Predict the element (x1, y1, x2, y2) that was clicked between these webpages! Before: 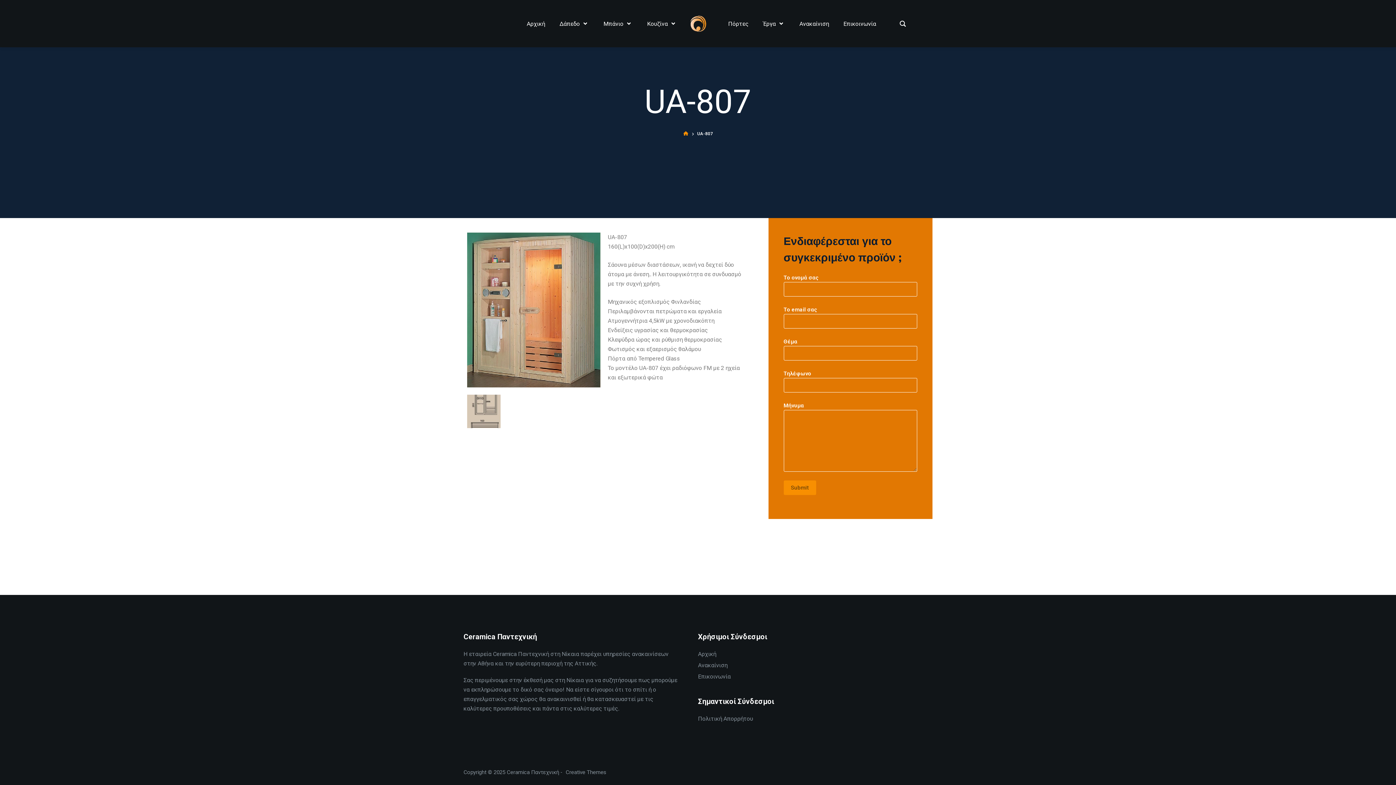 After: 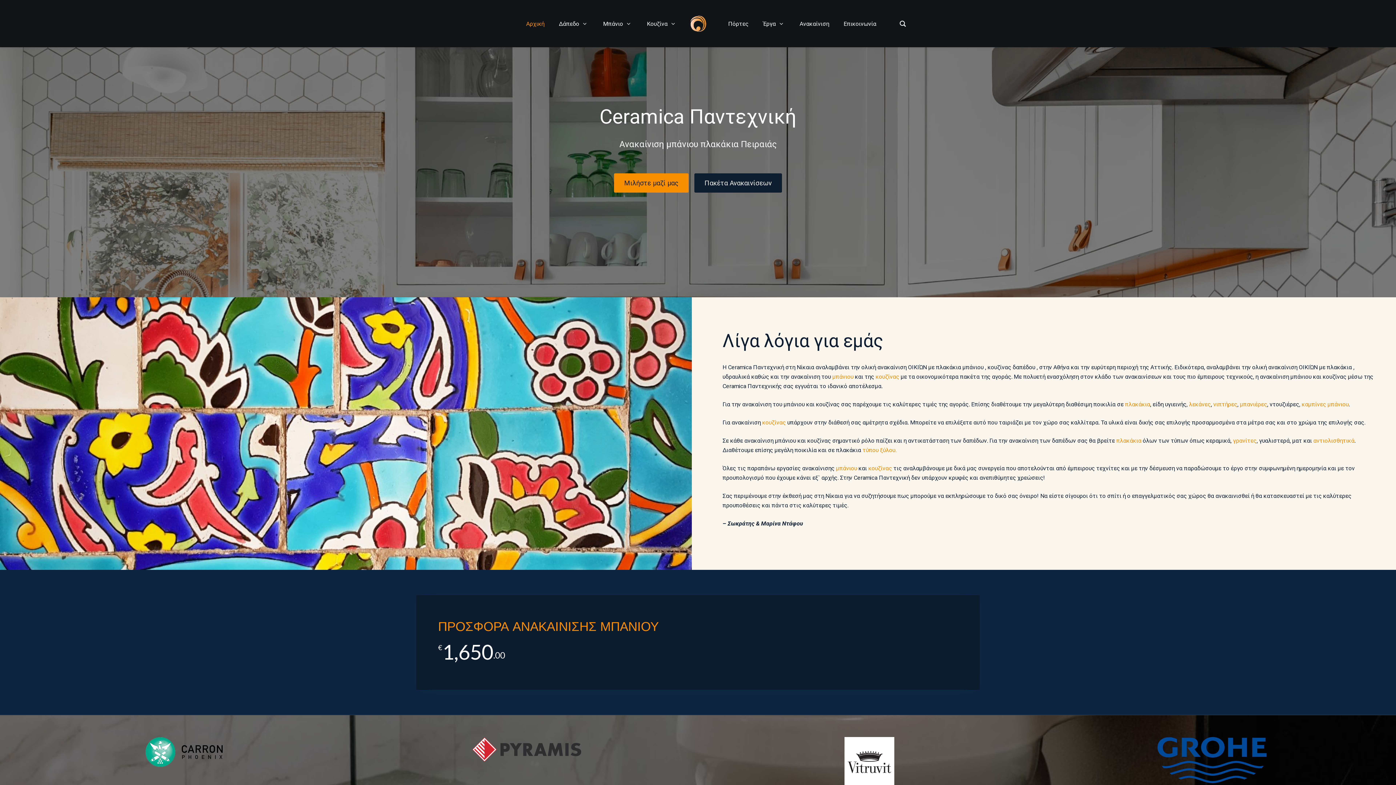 Action: bbox: (526, 19, 545, 28) label: Αρχική